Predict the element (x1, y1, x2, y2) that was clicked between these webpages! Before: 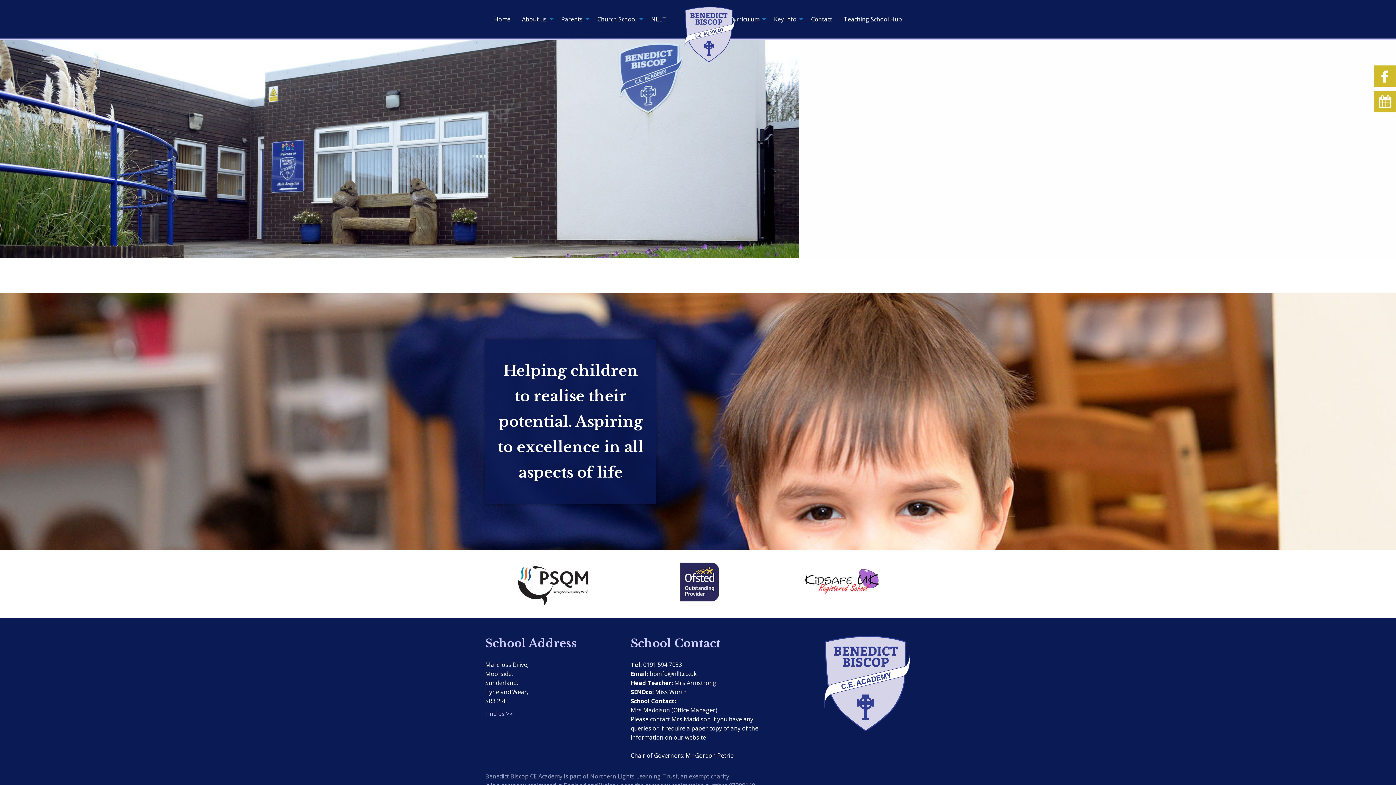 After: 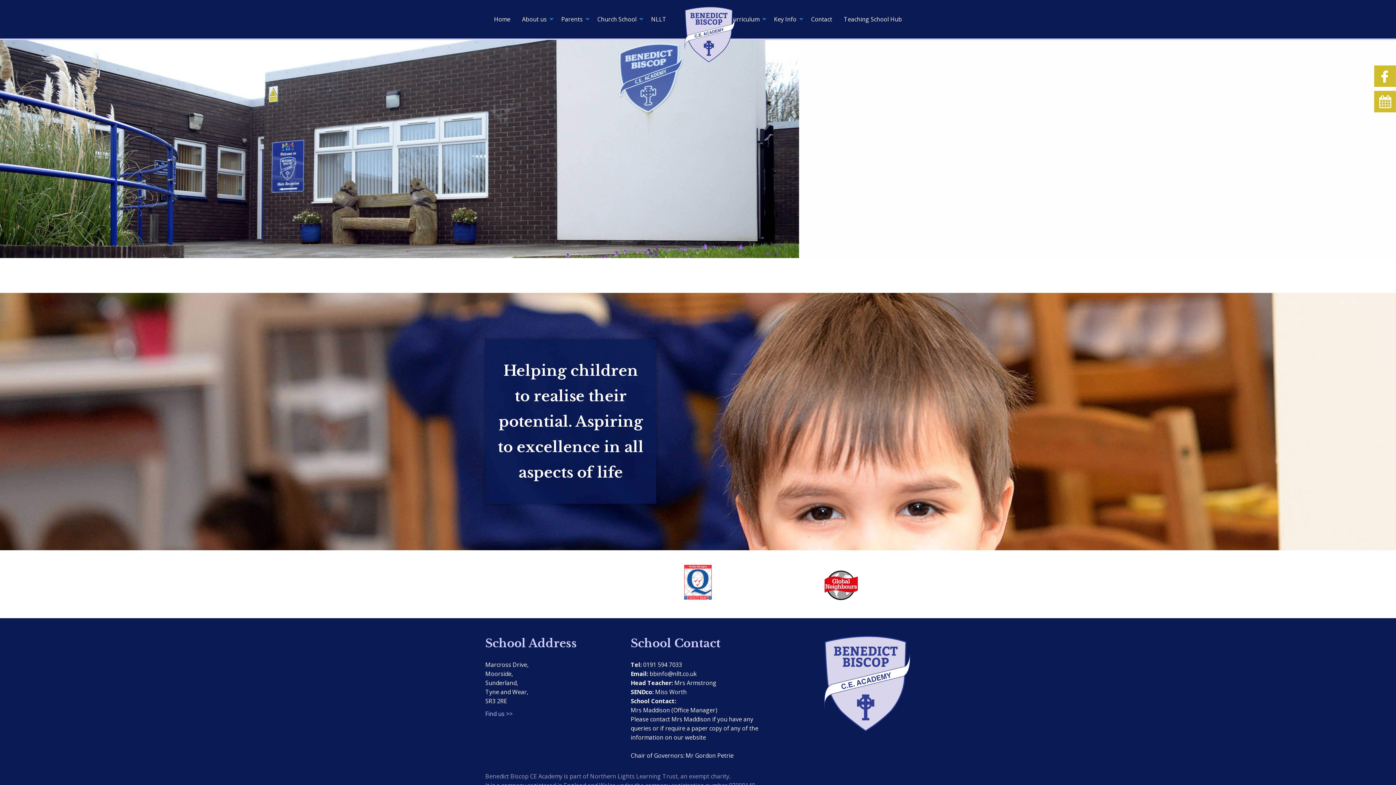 Action: bbox: (649, 670, 697, 678) label: bbinfo@nllt.co.uk